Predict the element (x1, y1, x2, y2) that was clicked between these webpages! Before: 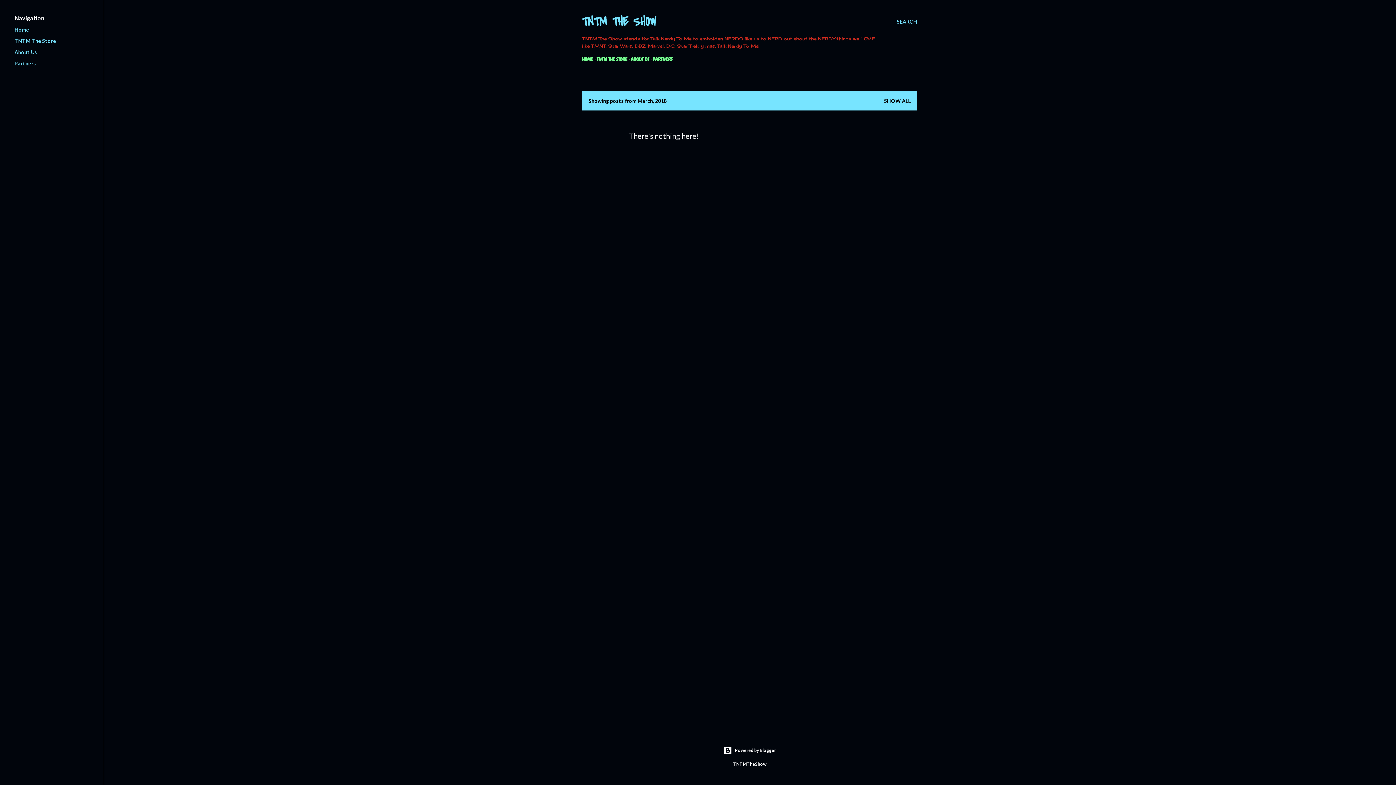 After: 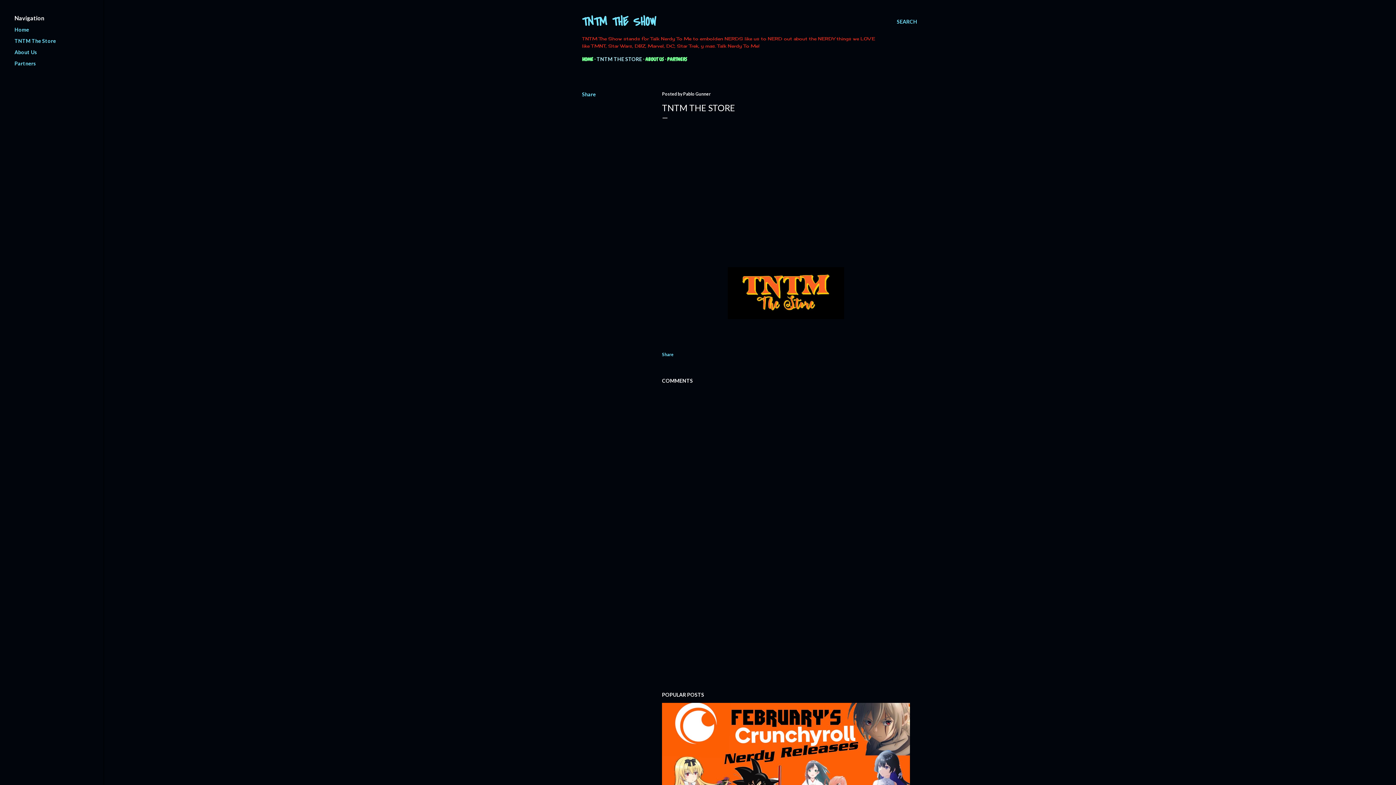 Action: bbox: (596, 56, 627, 62) label: TNTM THE STORE